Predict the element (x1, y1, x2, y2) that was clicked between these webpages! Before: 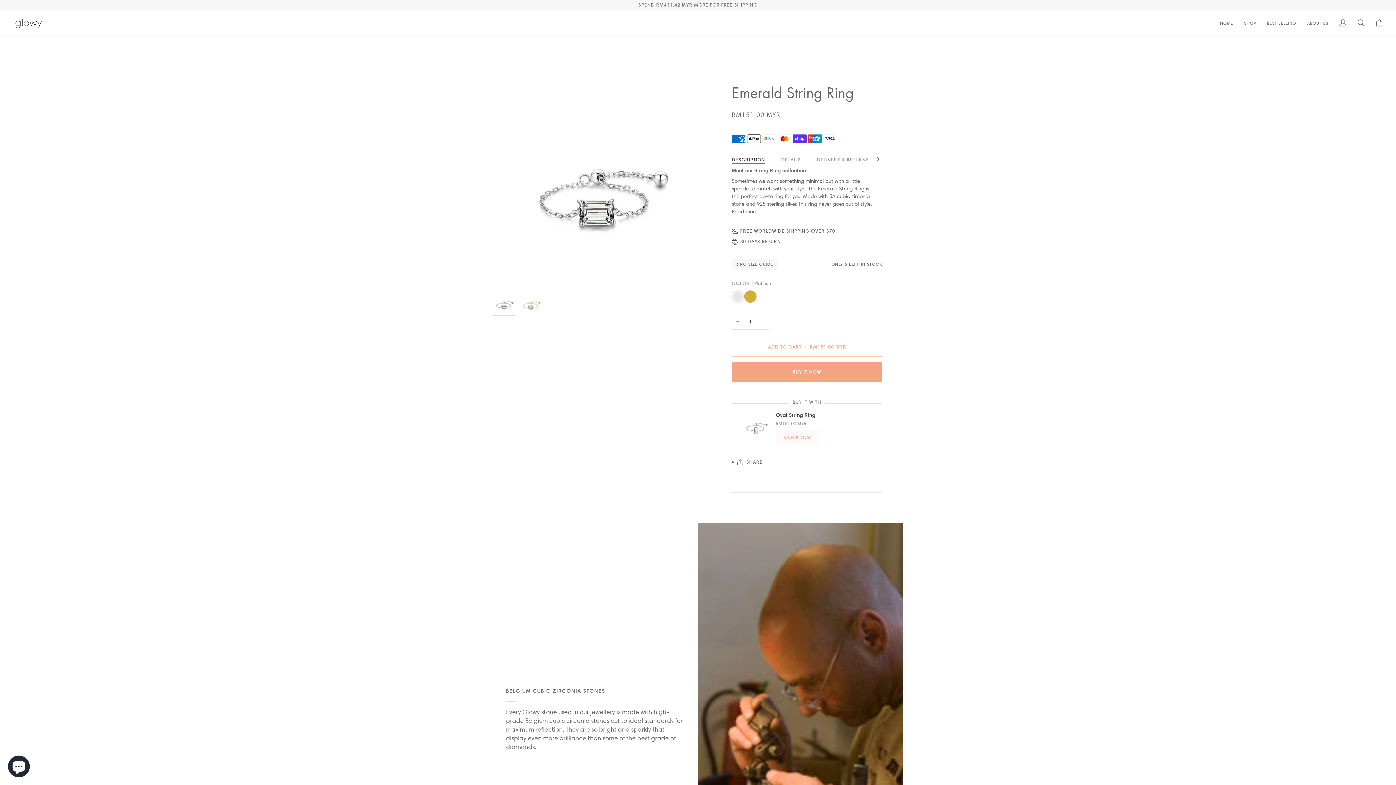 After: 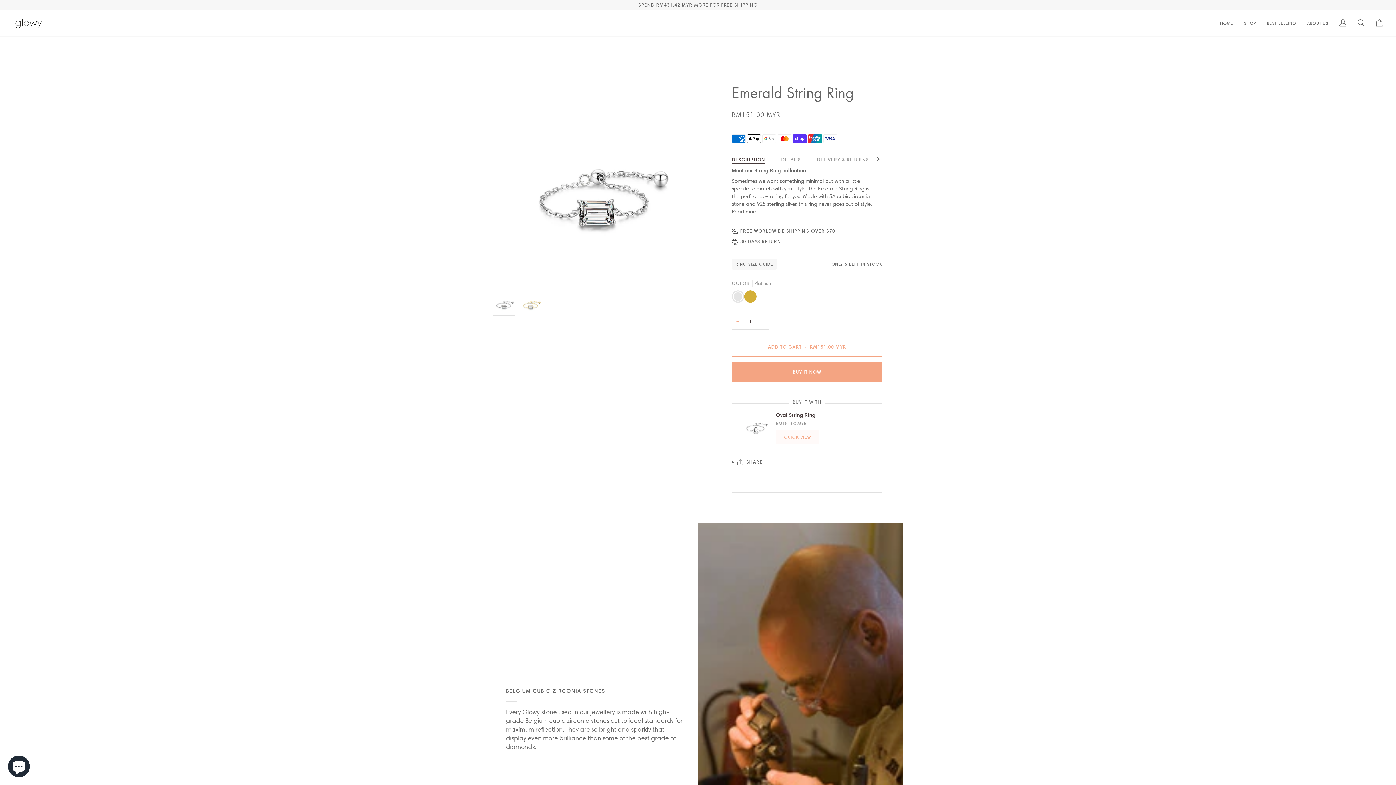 Action: label: − bbox: (732, 313, 744, 329)